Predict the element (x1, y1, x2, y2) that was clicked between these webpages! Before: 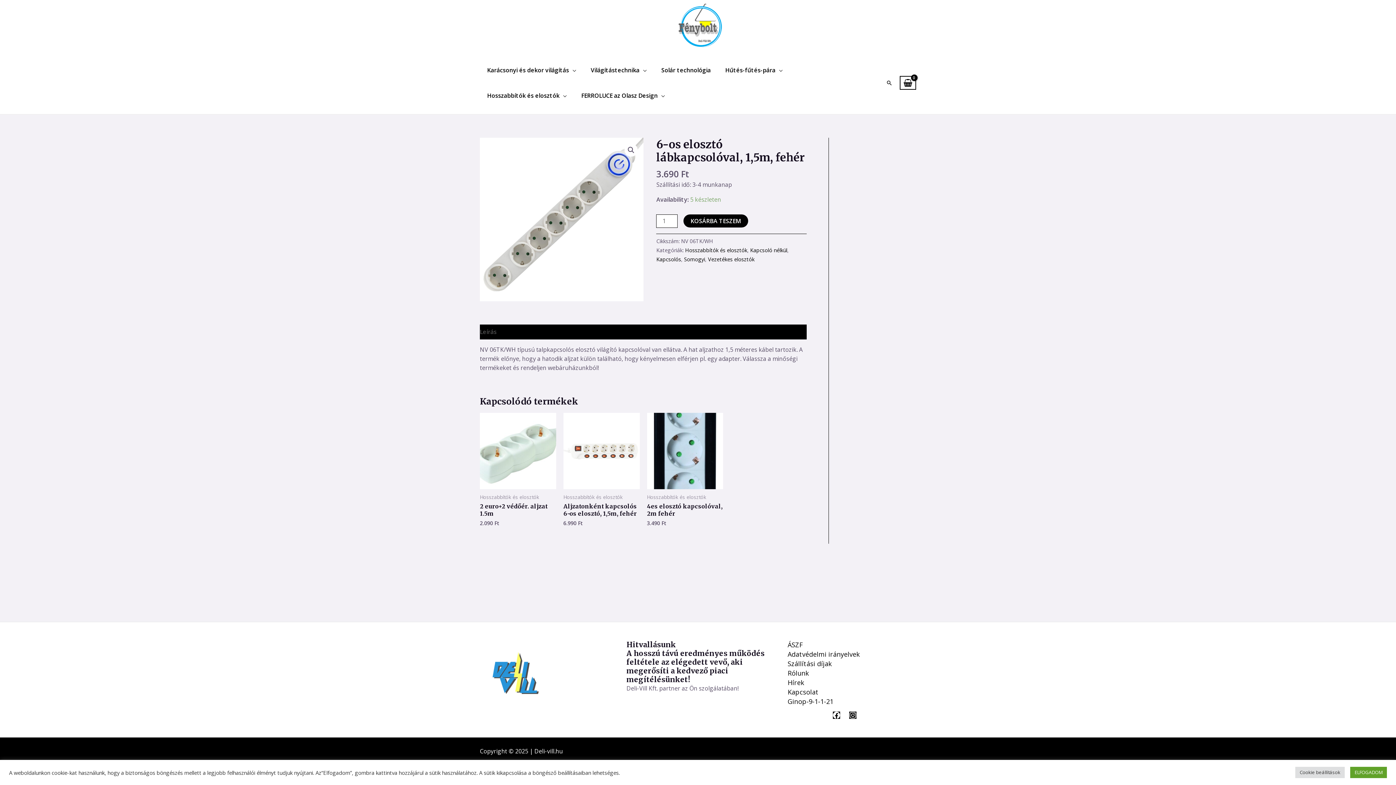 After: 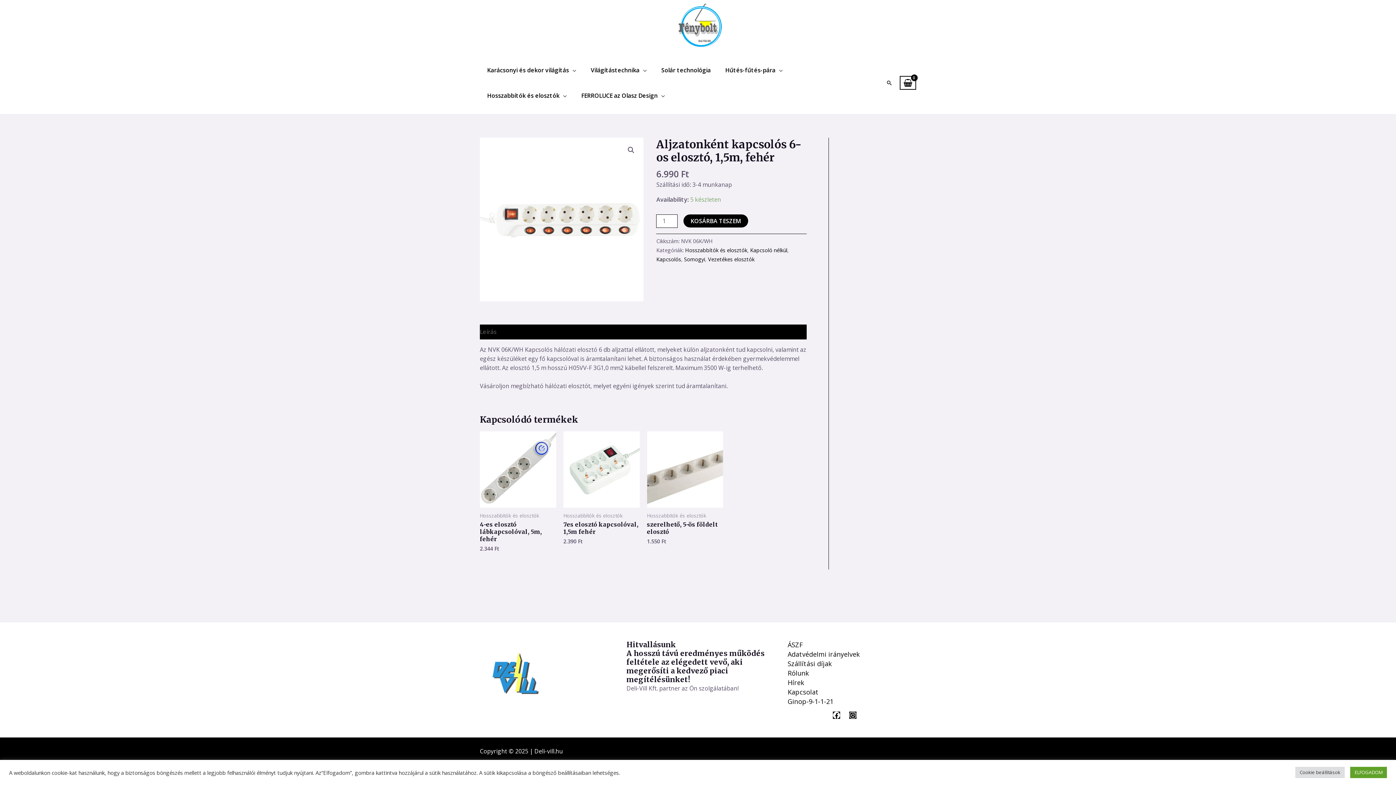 Action: bbox: (563, 502, 639, 520) label: Aljzatonként kapcsolós 6-os elosztó, 1,5m, fehér